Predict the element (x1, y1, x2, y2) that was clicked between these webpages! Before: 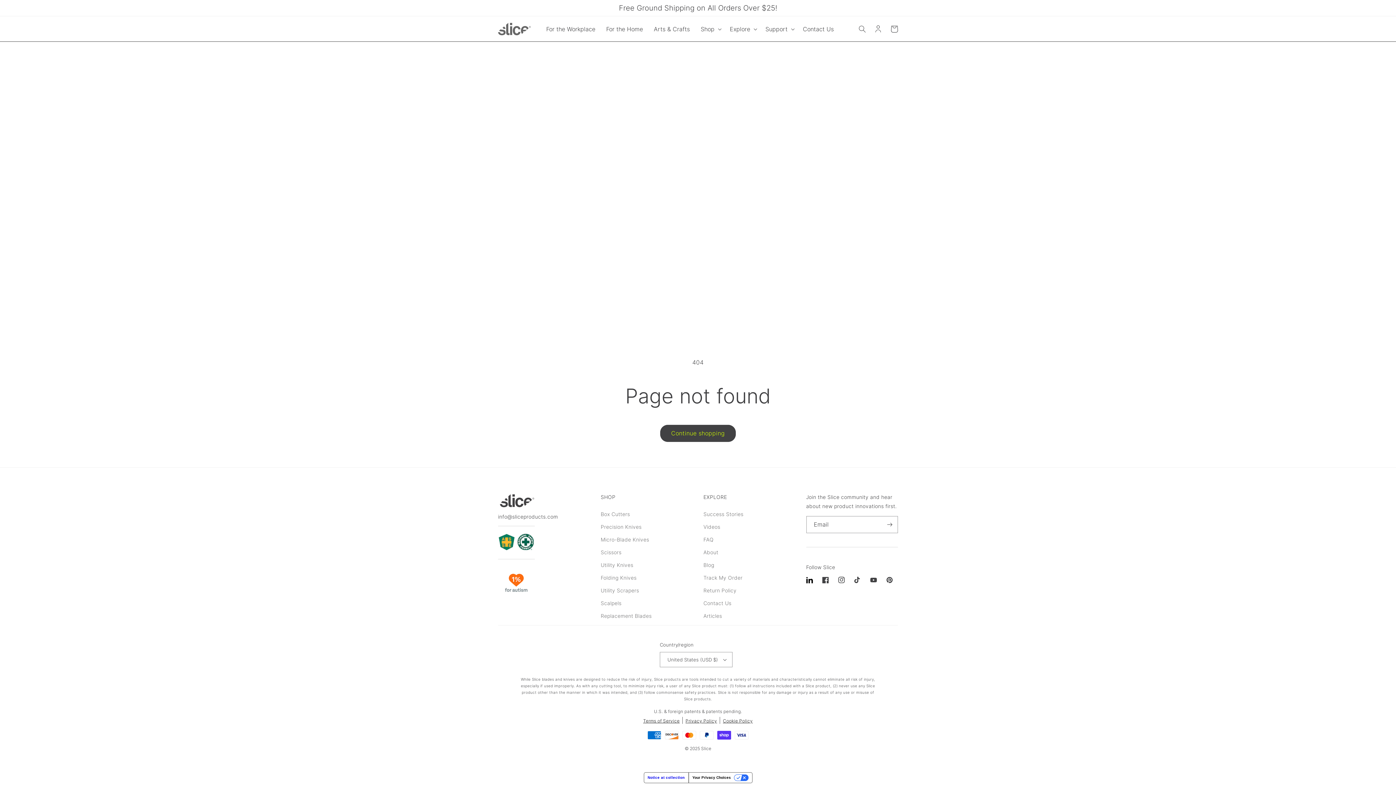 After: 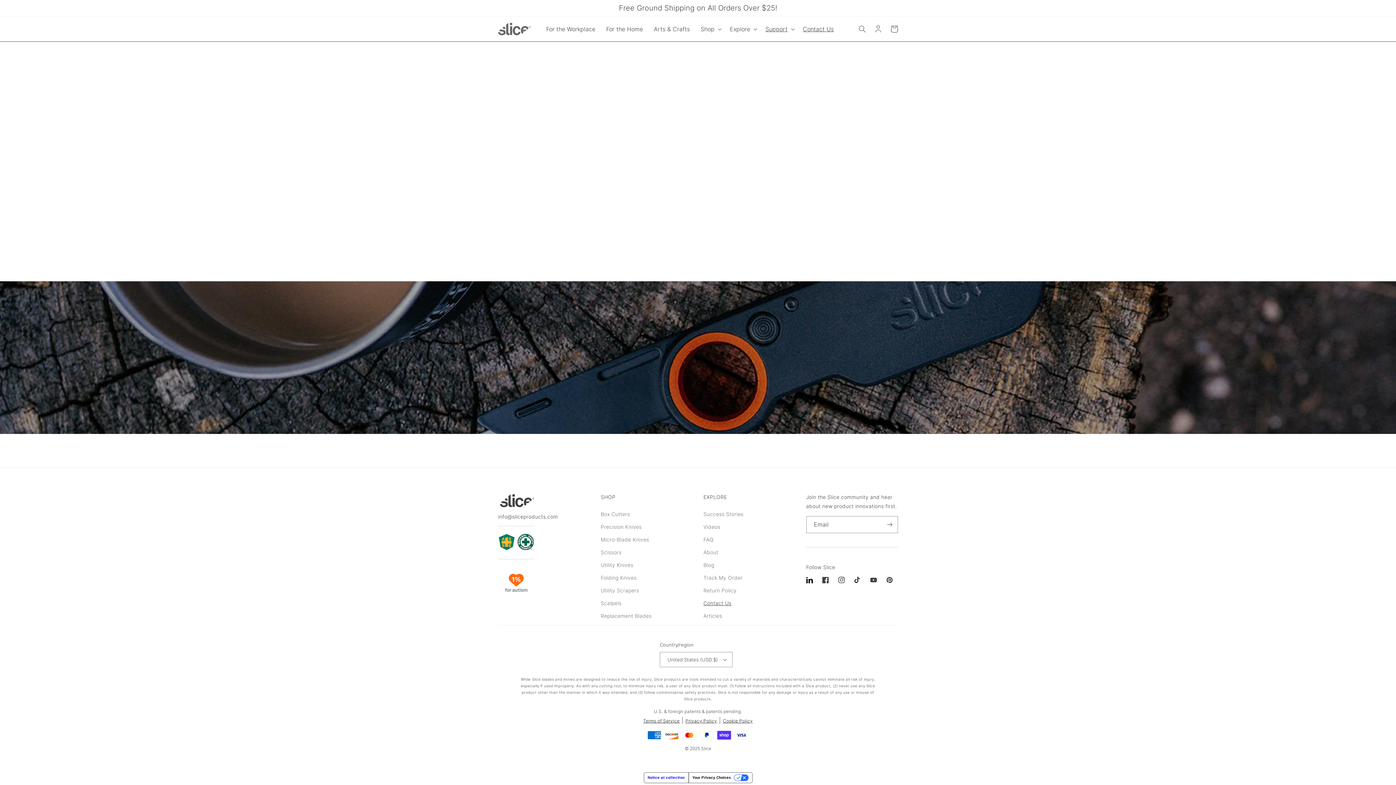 Action: label: Contact Us bbox: (703, 597, 731, 609)